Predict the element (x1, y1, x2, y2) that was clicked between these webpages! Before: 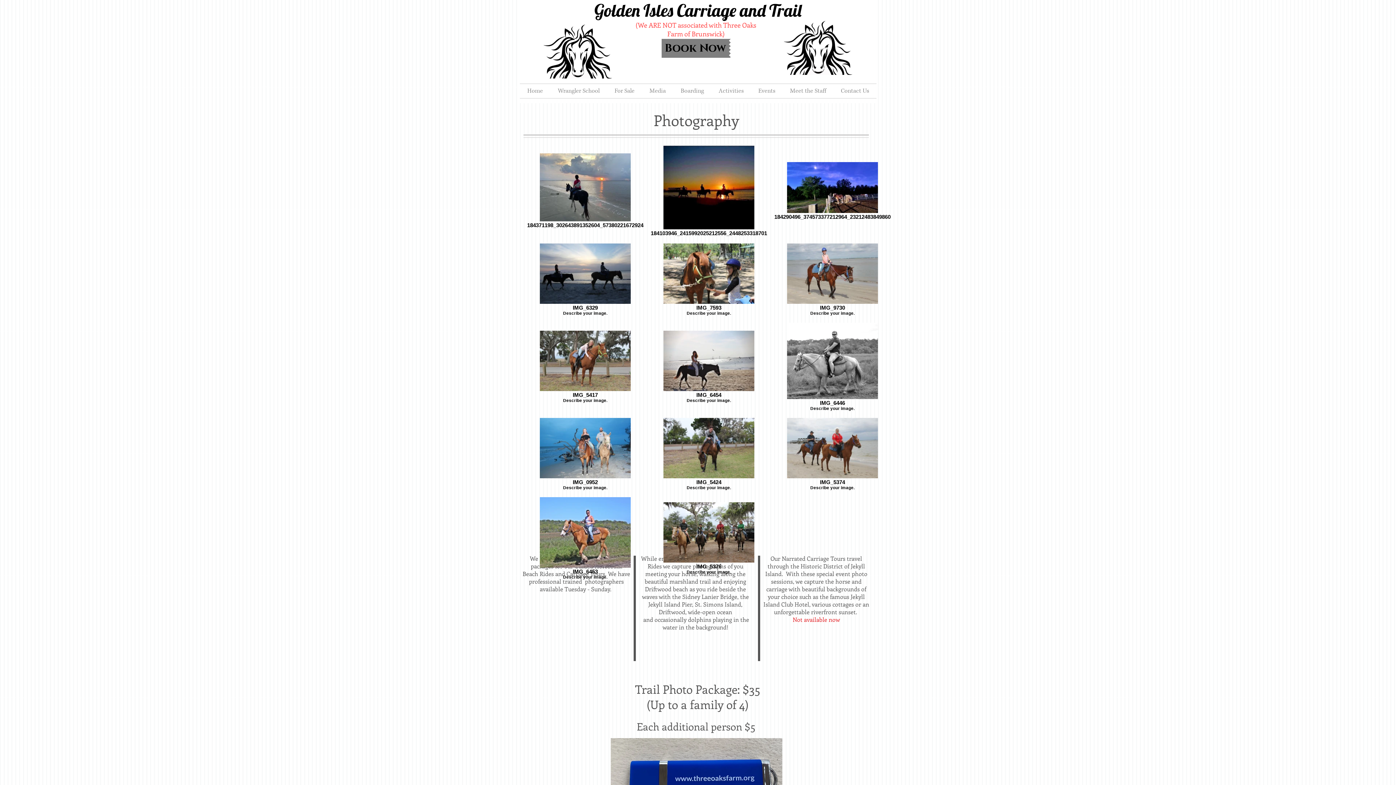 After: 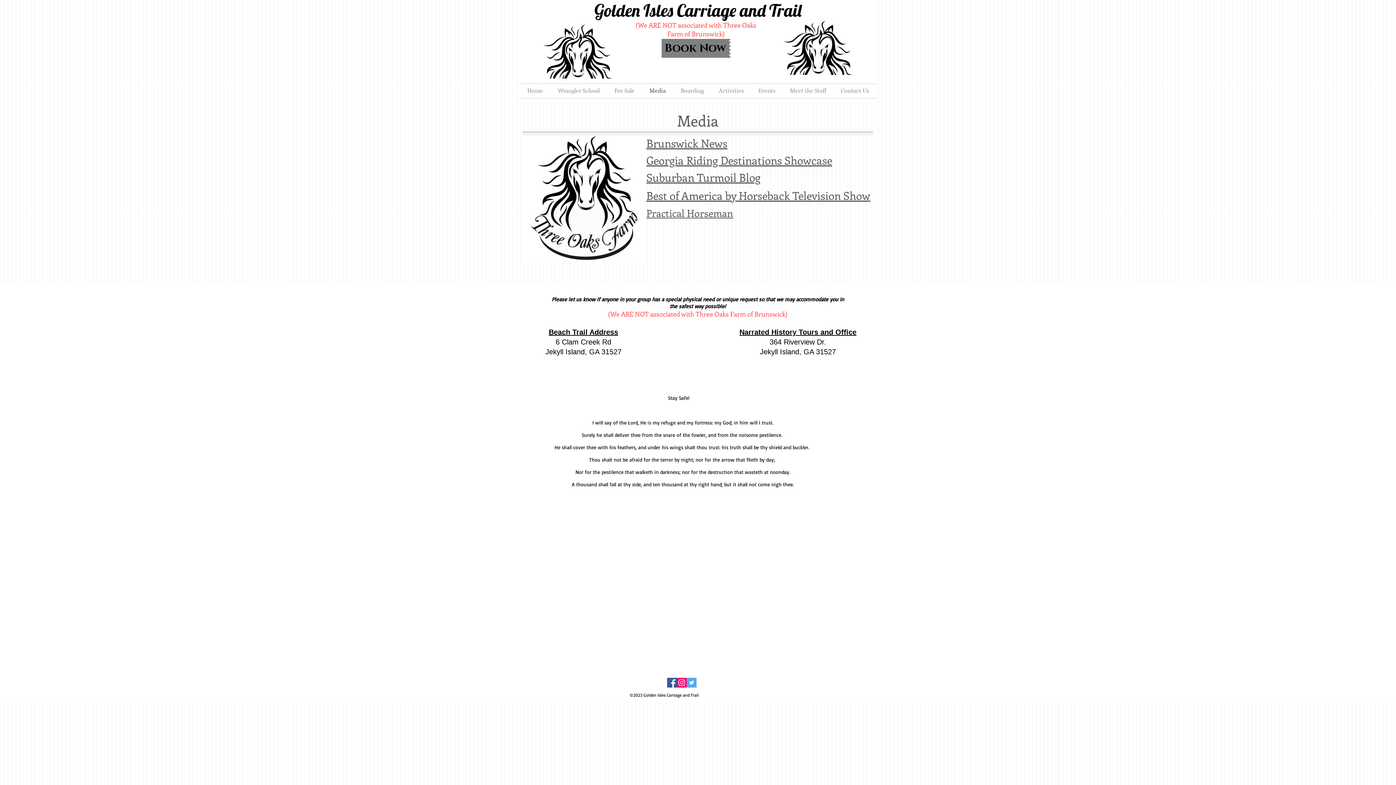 Action: bbox: (642, 84, 673, 98) label: Media